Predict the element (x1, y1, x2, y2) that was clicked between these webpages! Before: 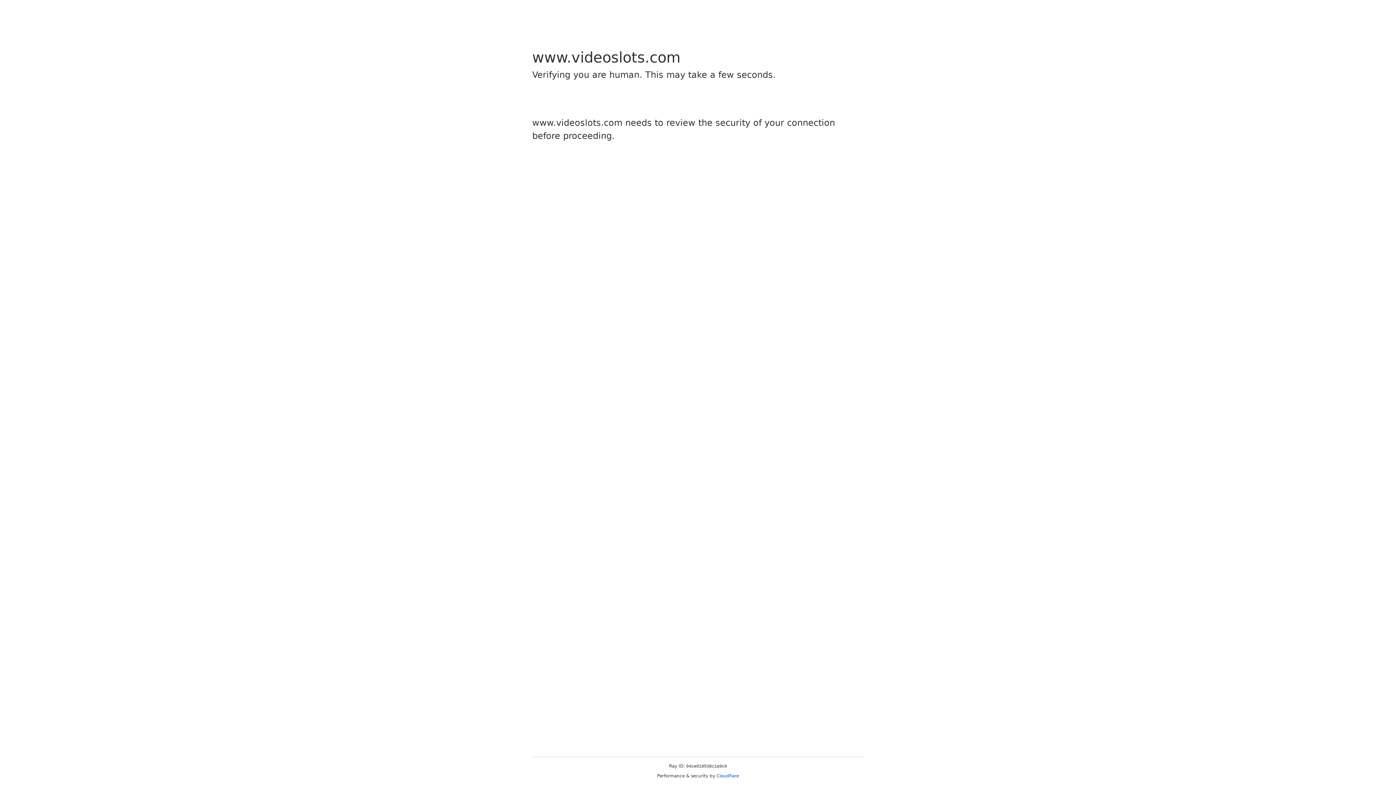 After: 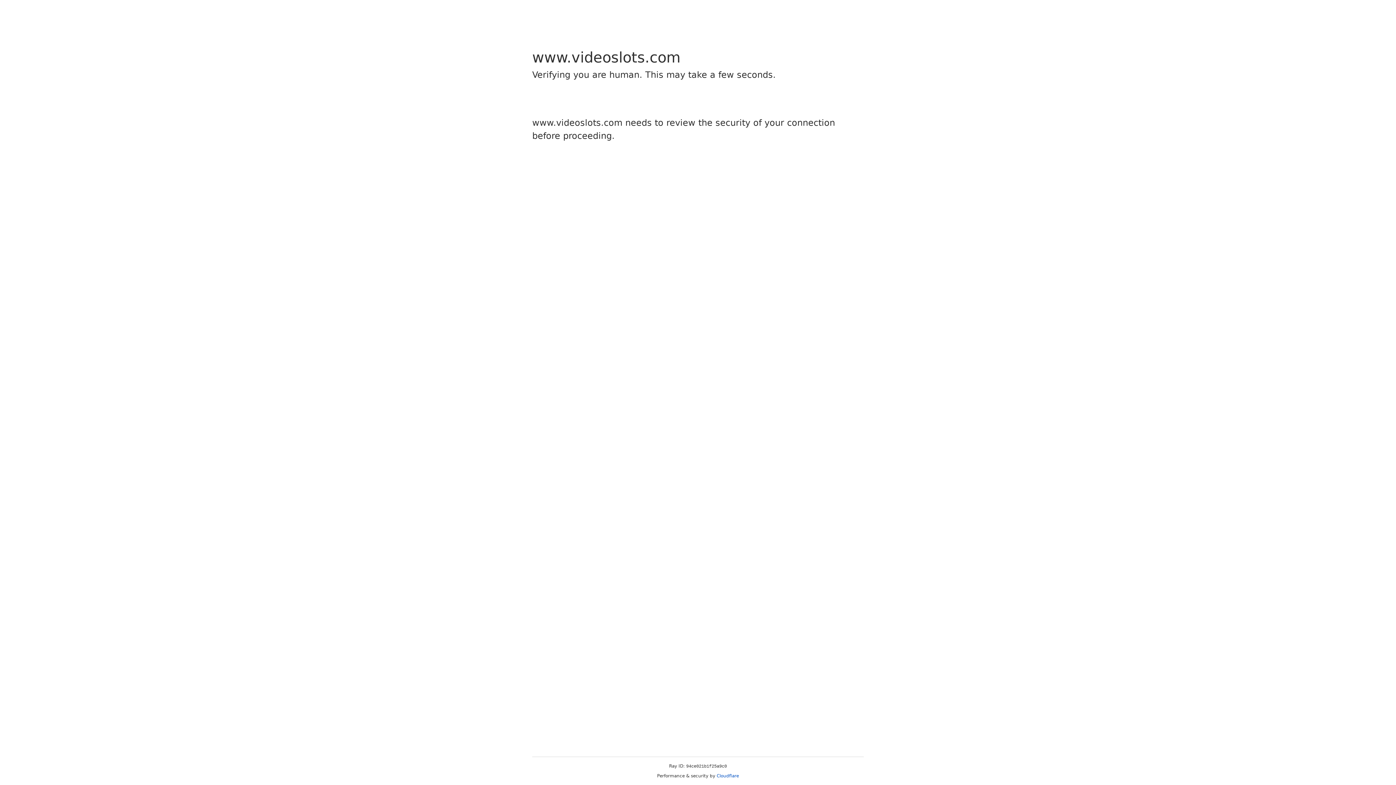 Action: label: Cloudflare bbox: (716, 773, 739, 778)